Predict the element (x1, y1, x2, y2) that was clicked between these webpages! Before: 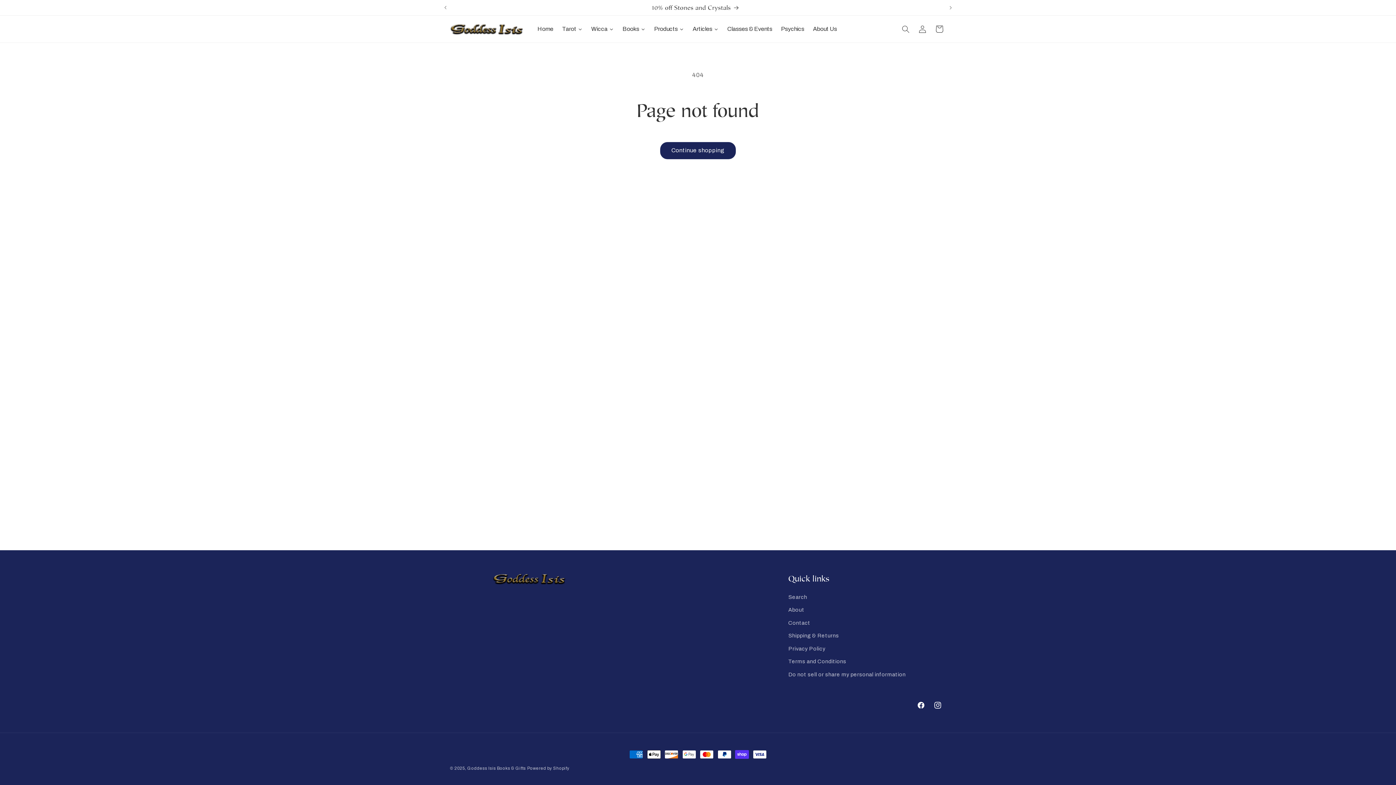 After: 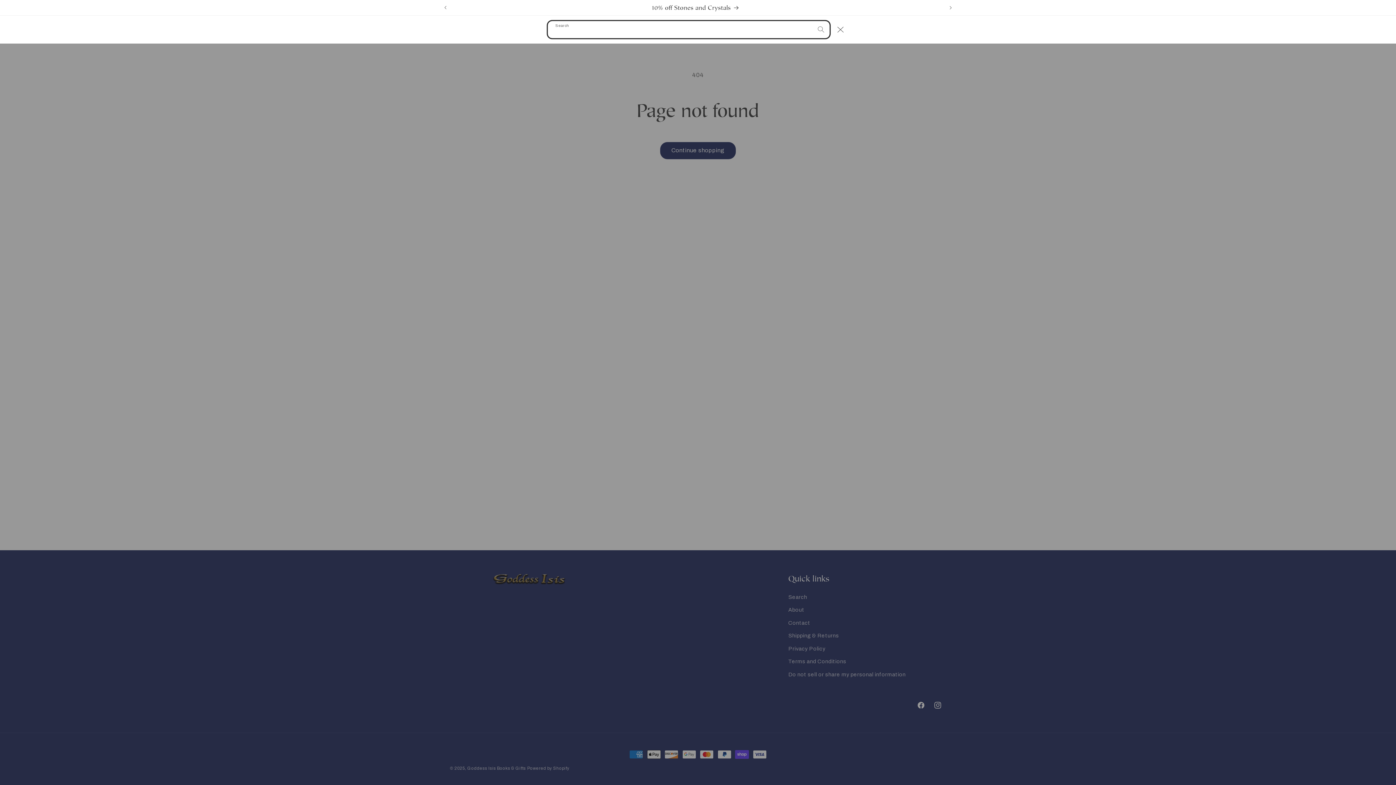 Action: label: Search bbox: (897, 20, 914, 37)